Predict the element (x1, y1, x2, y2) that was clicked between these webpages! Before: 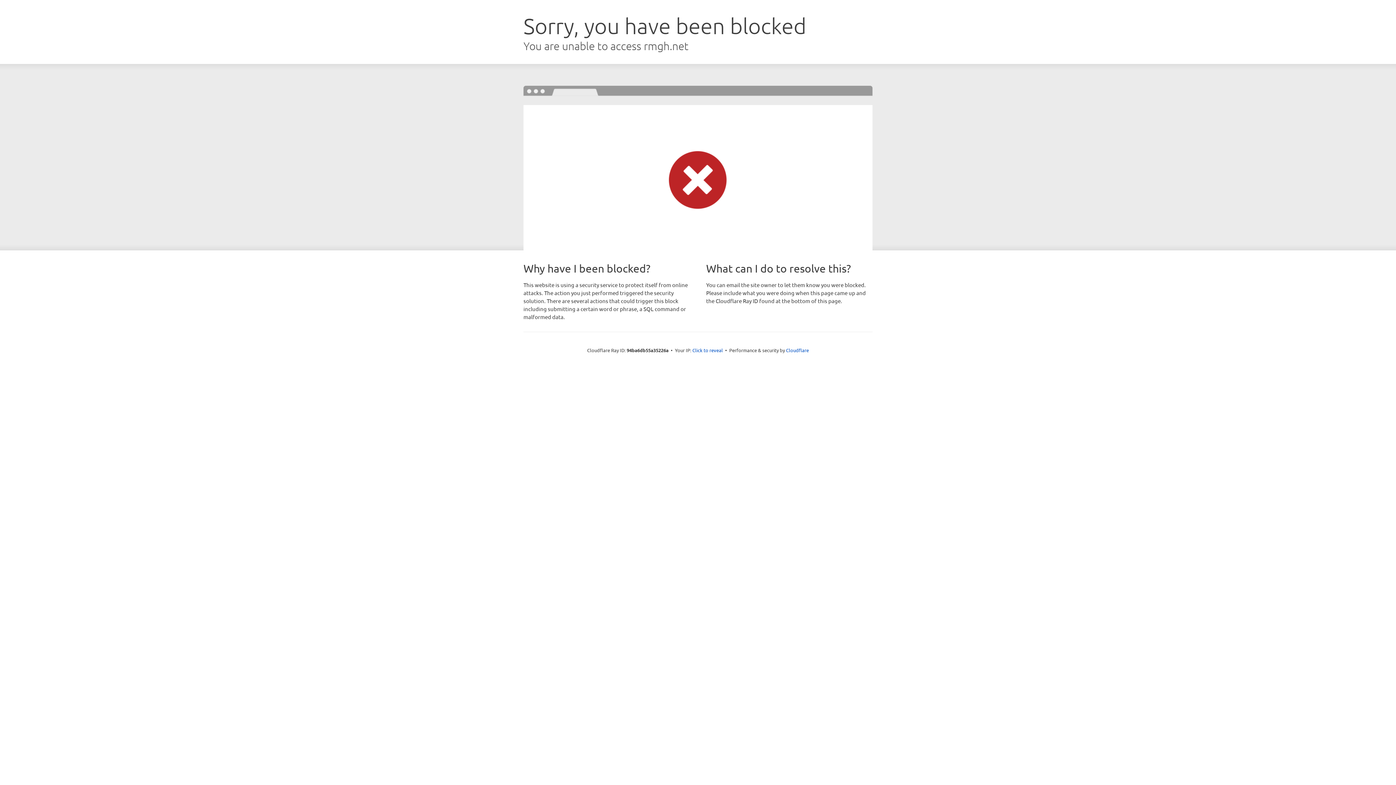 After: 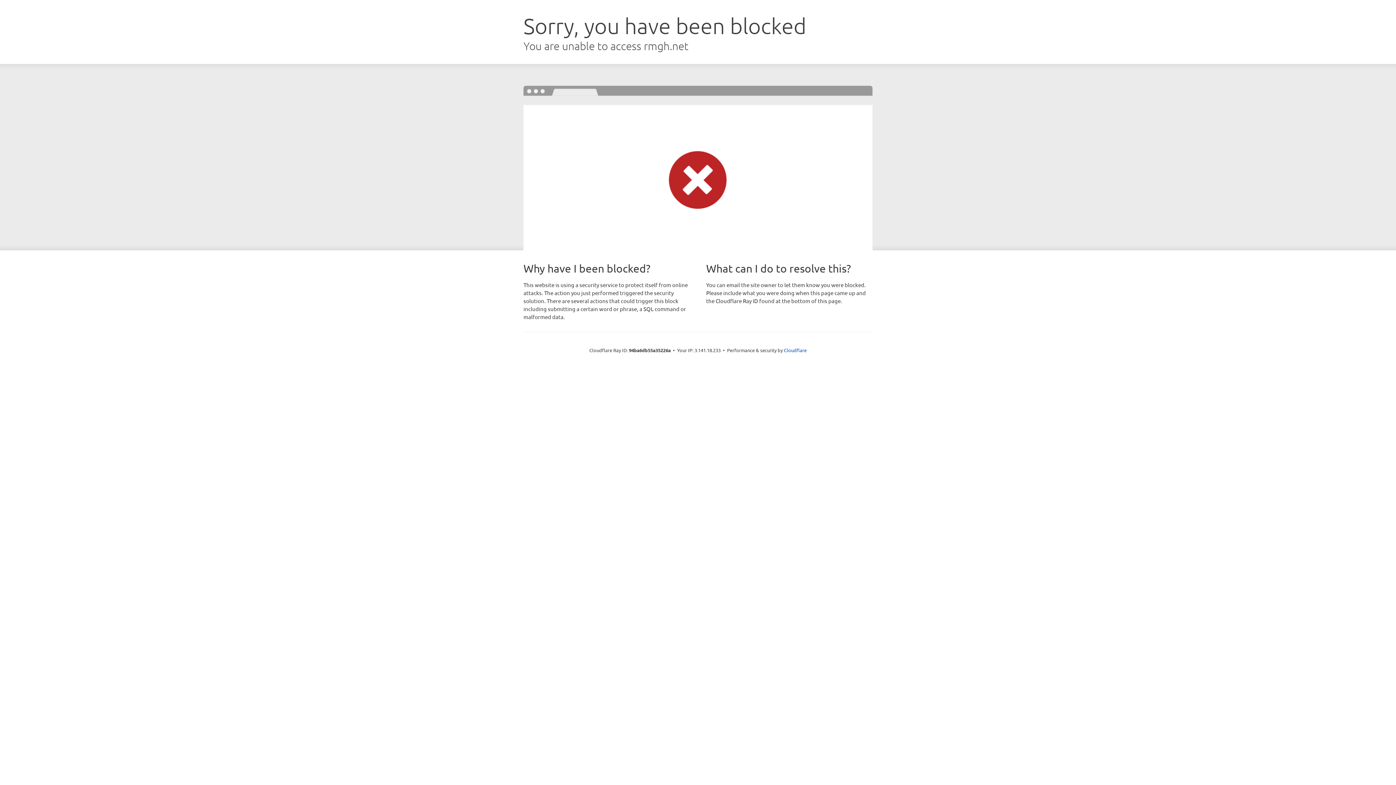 Action: bbox: (692, 346, 723, 353) label: Click to reveal